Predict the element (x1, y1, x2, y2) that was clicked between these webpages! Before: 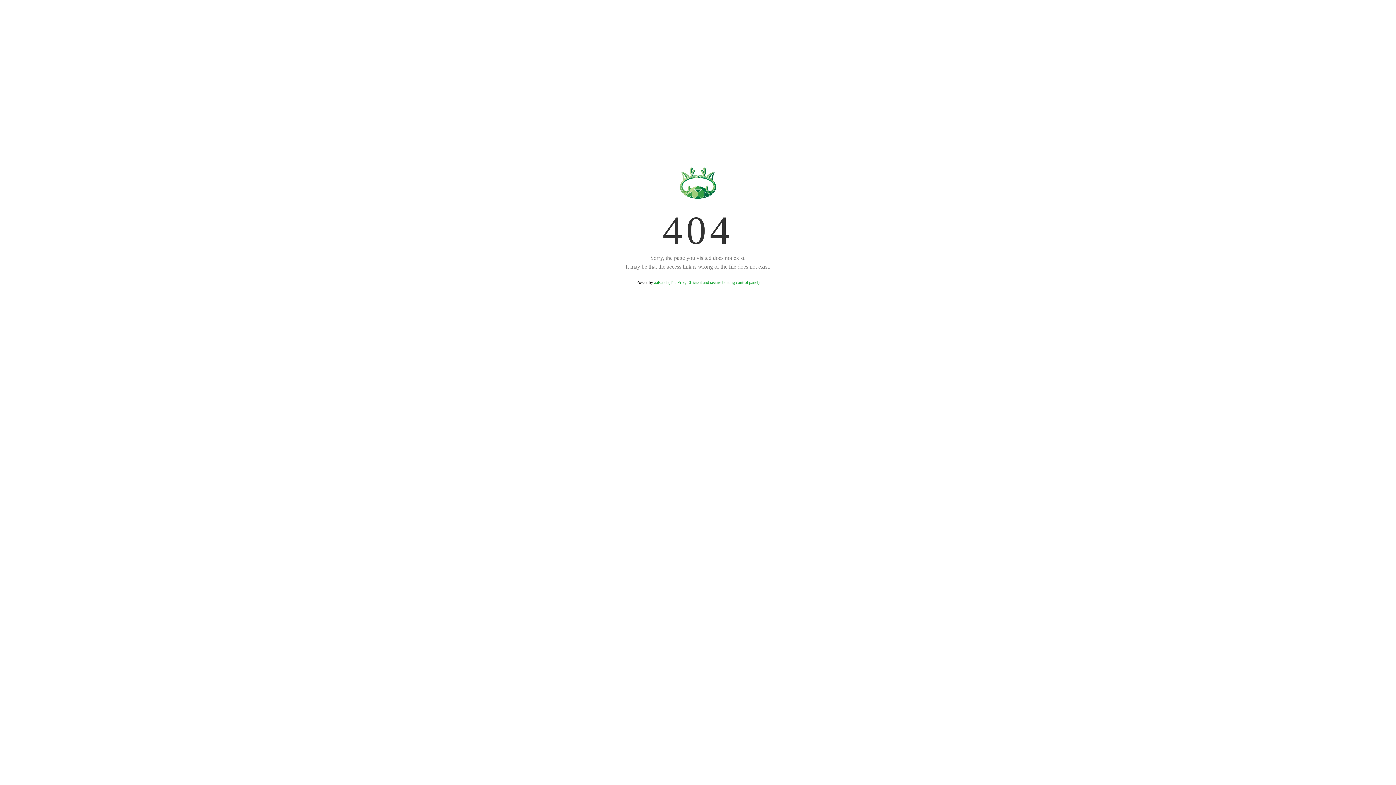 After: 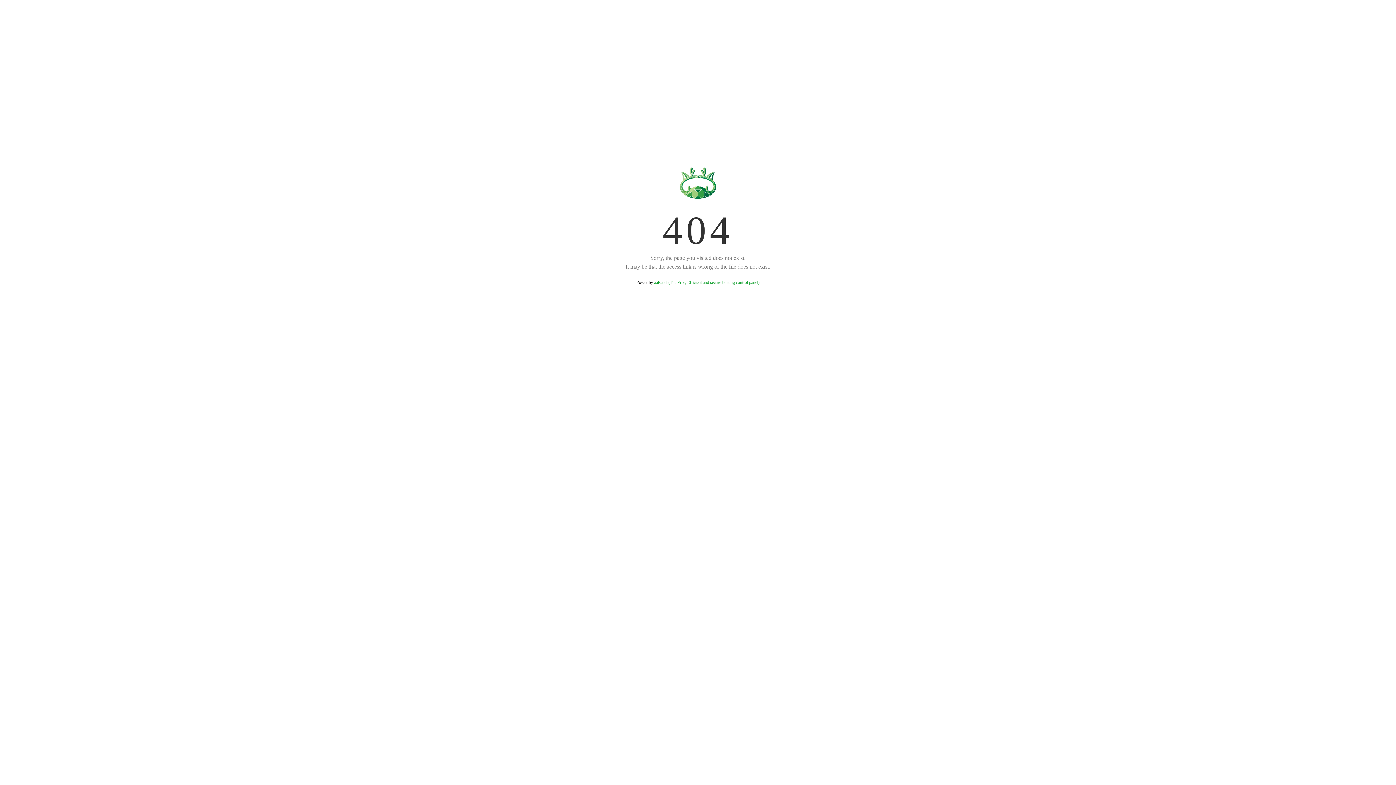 Action: bbox: (654, 280, 759, 285) label: aaPanel (The Free, Efficient and secure hosting control panel)